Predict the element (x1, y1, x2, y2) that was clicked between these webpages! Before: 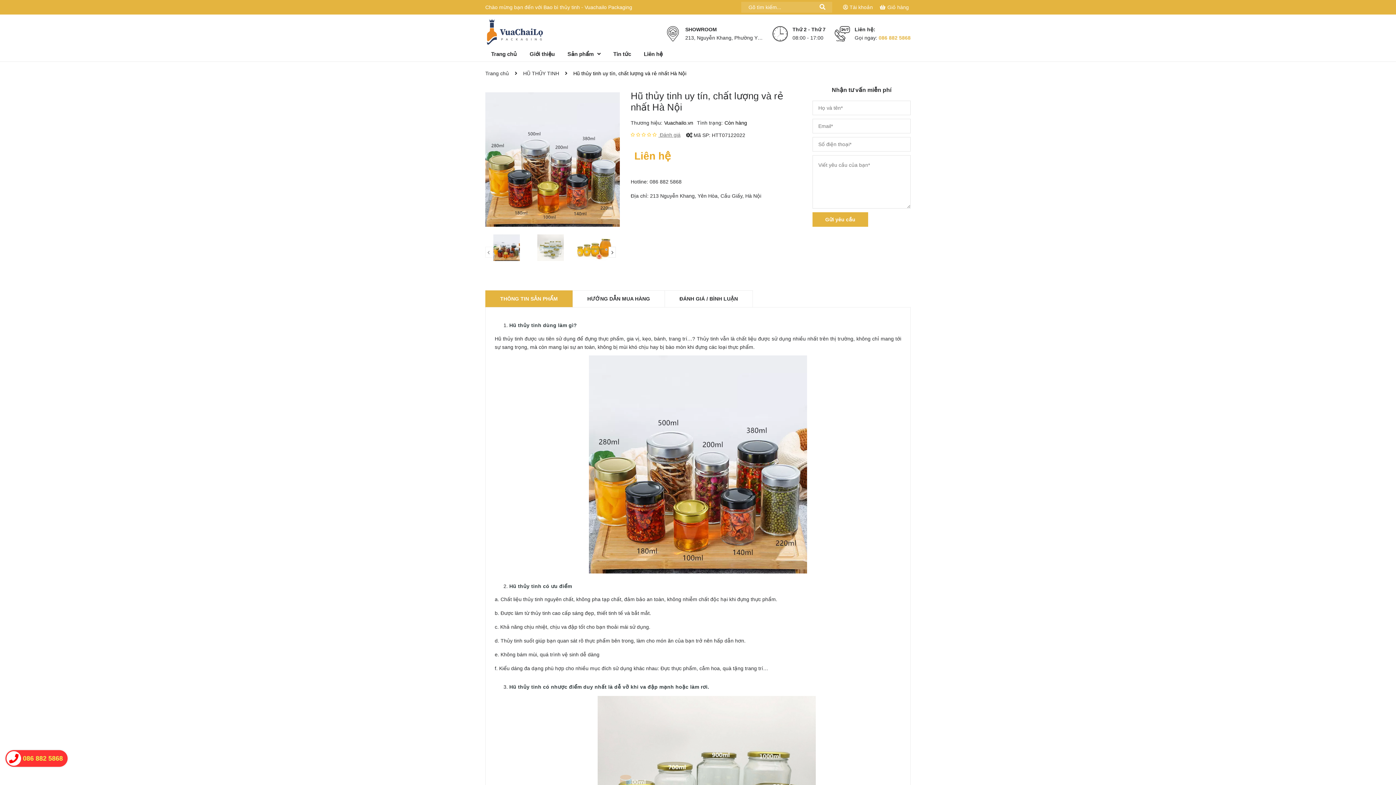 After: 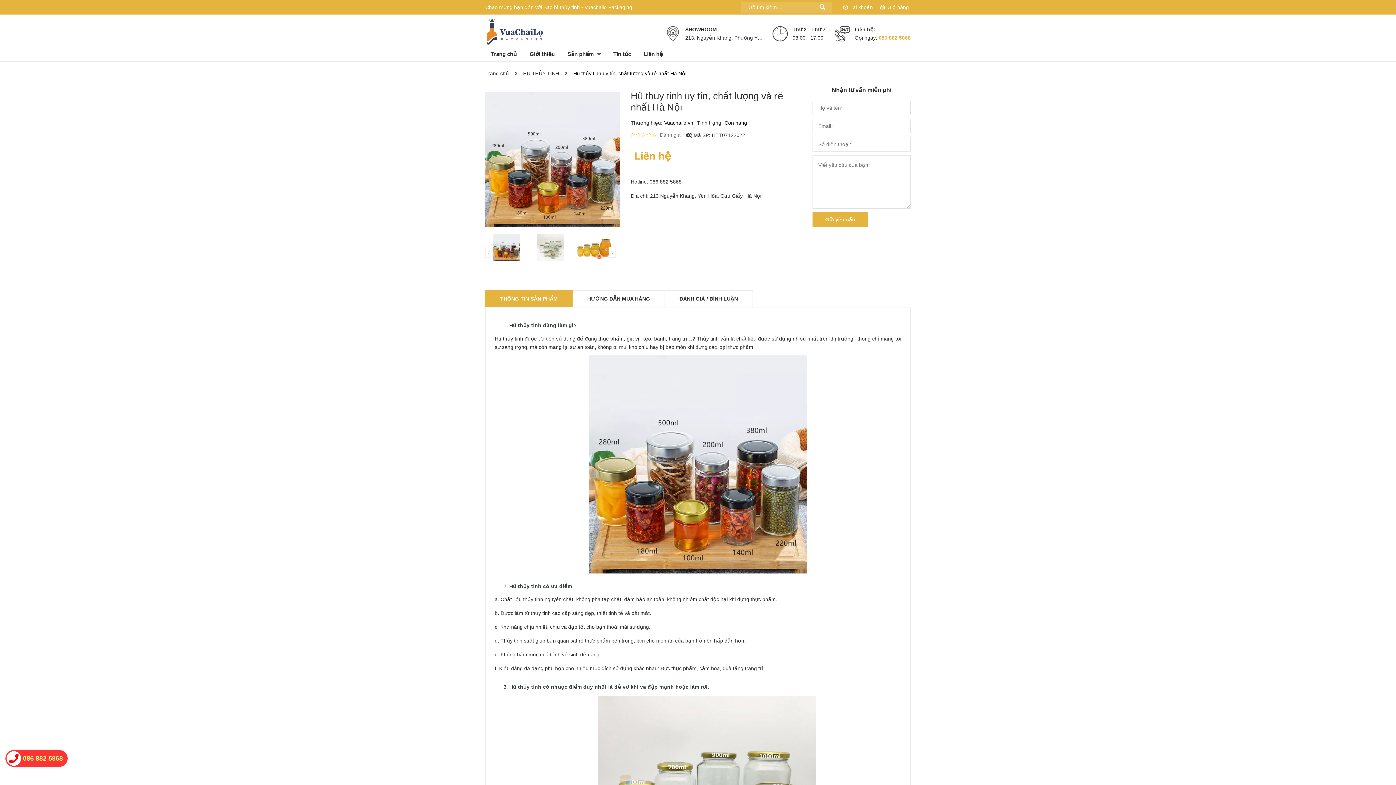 Action: label: Gửi yêu cầu bbox: (812, 212, 868, 226)